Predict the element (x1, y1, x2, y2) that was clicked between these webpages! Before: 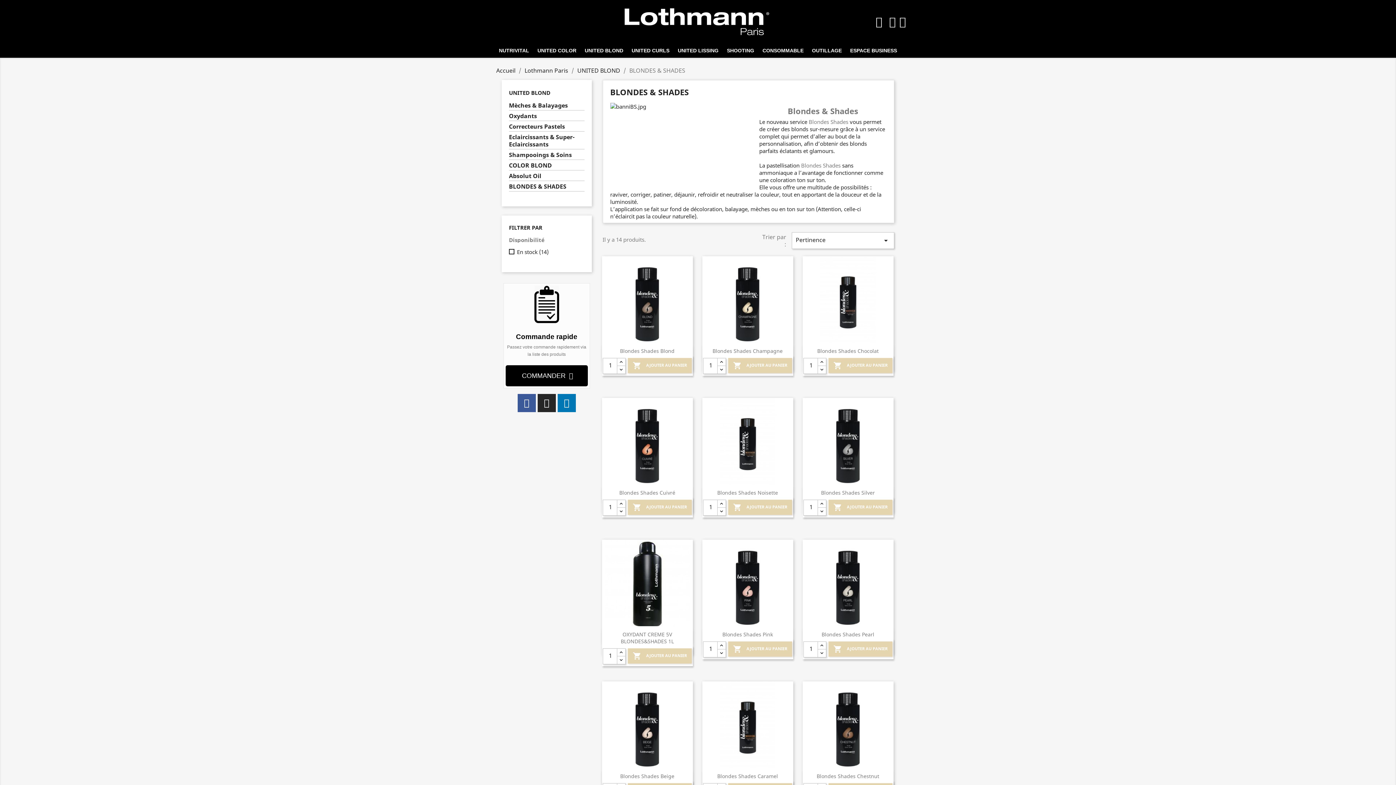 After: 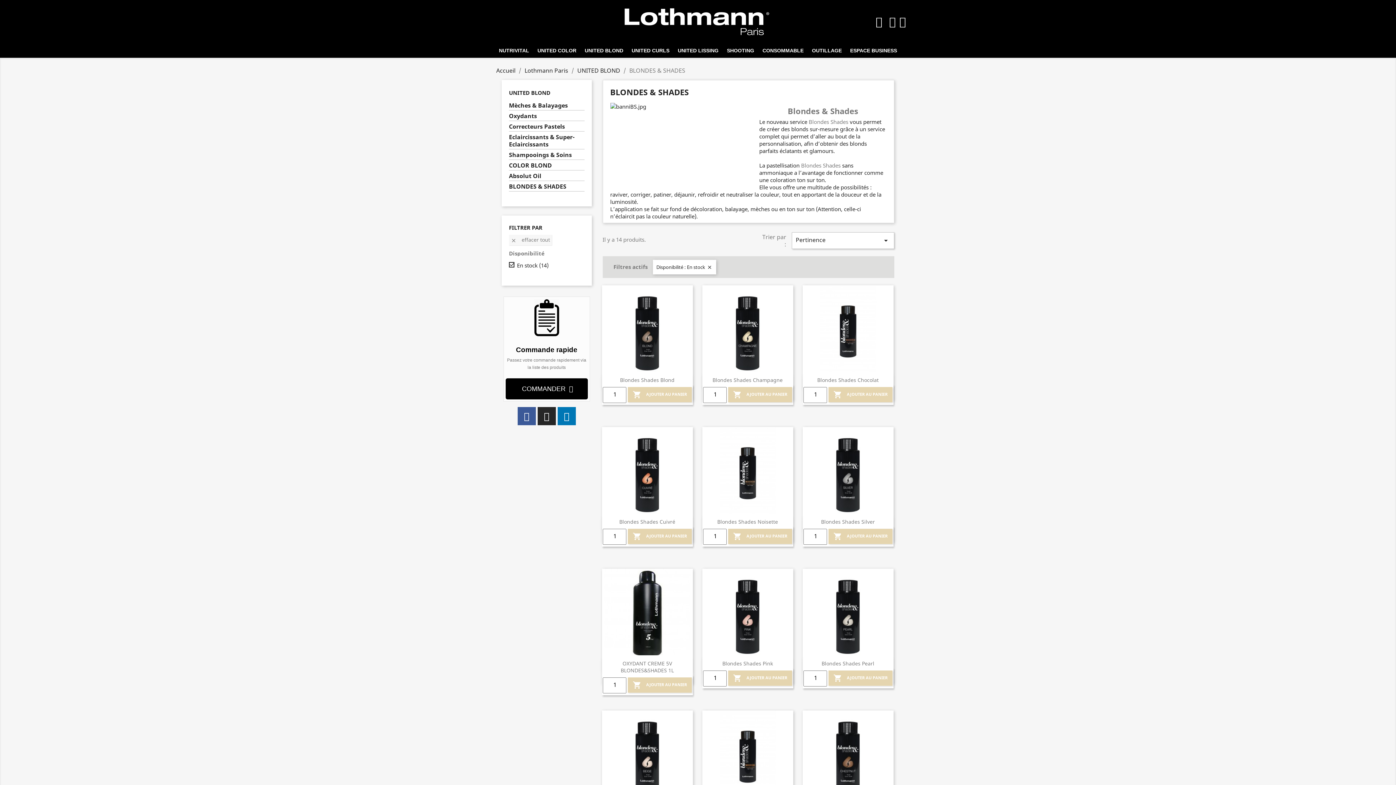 Action: label: En stock (14) bbox: (517, 248, 581, 255)